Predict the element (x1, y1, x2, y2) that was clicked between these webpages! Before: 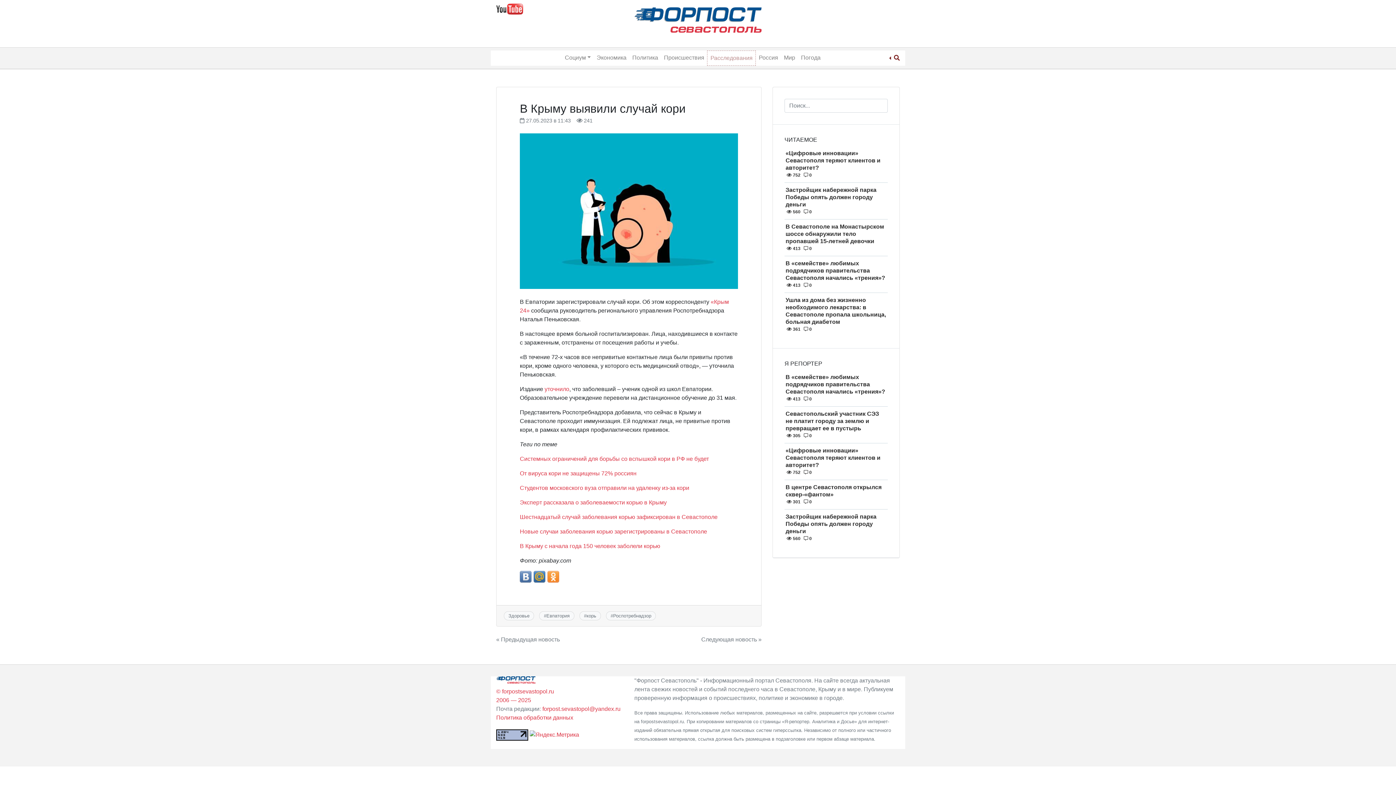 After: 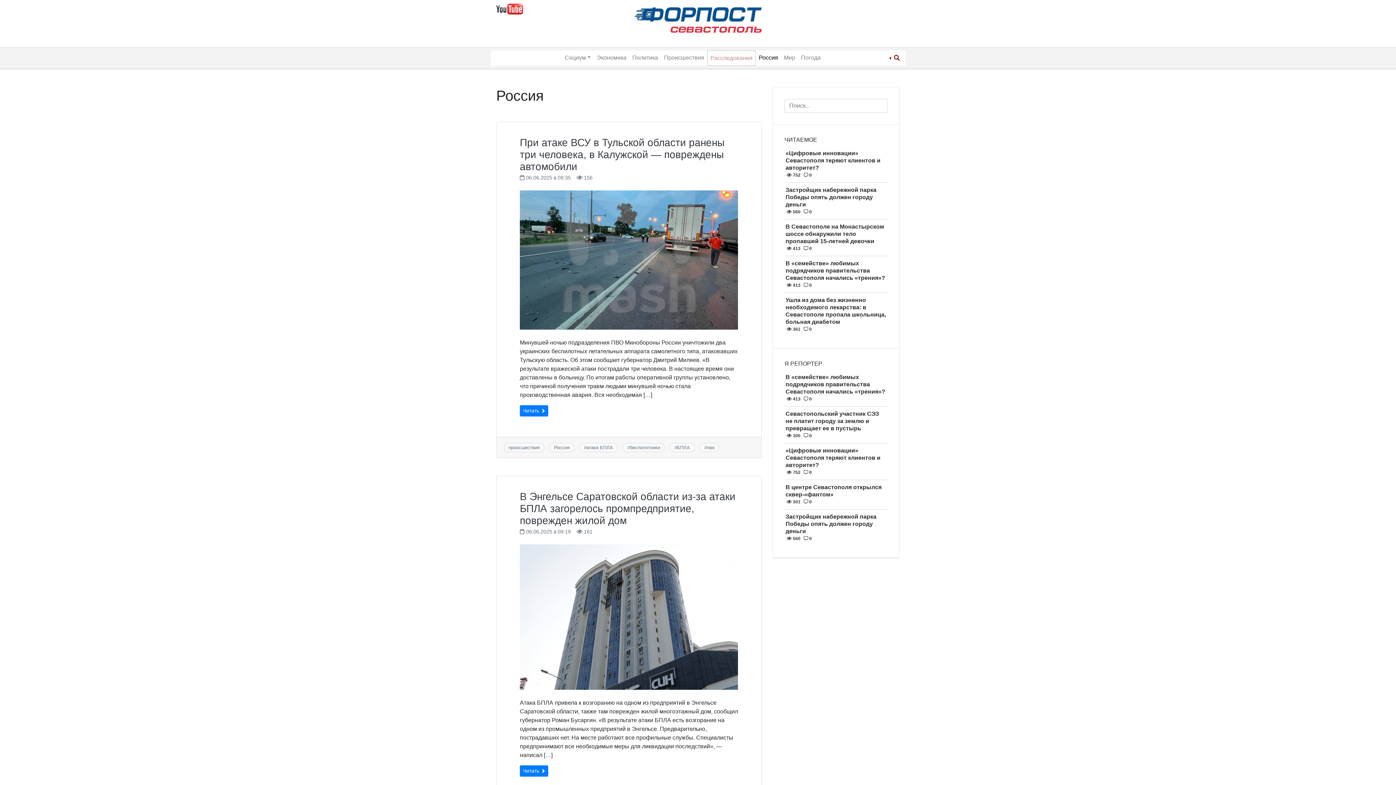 Action: bbox: (756, 50, 781, 65) label: Россия